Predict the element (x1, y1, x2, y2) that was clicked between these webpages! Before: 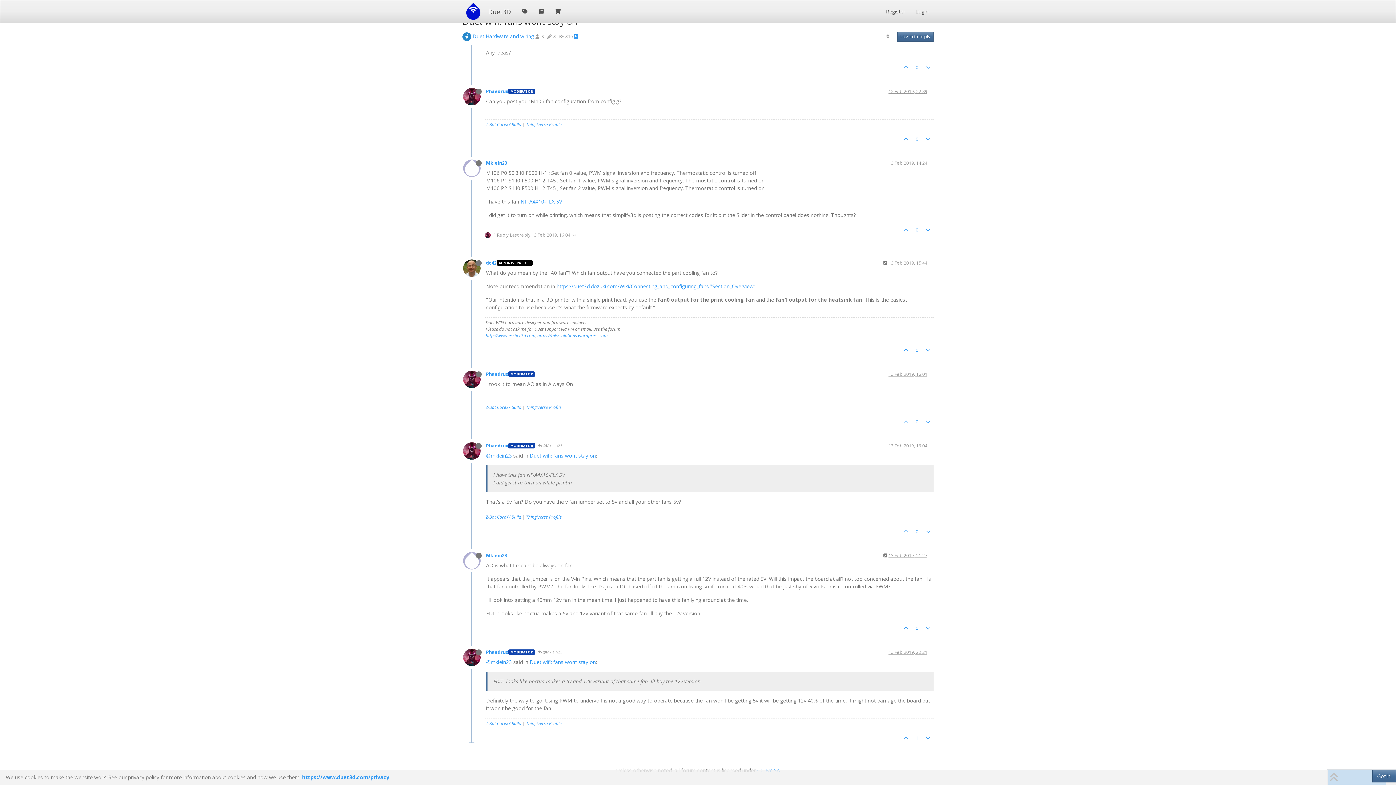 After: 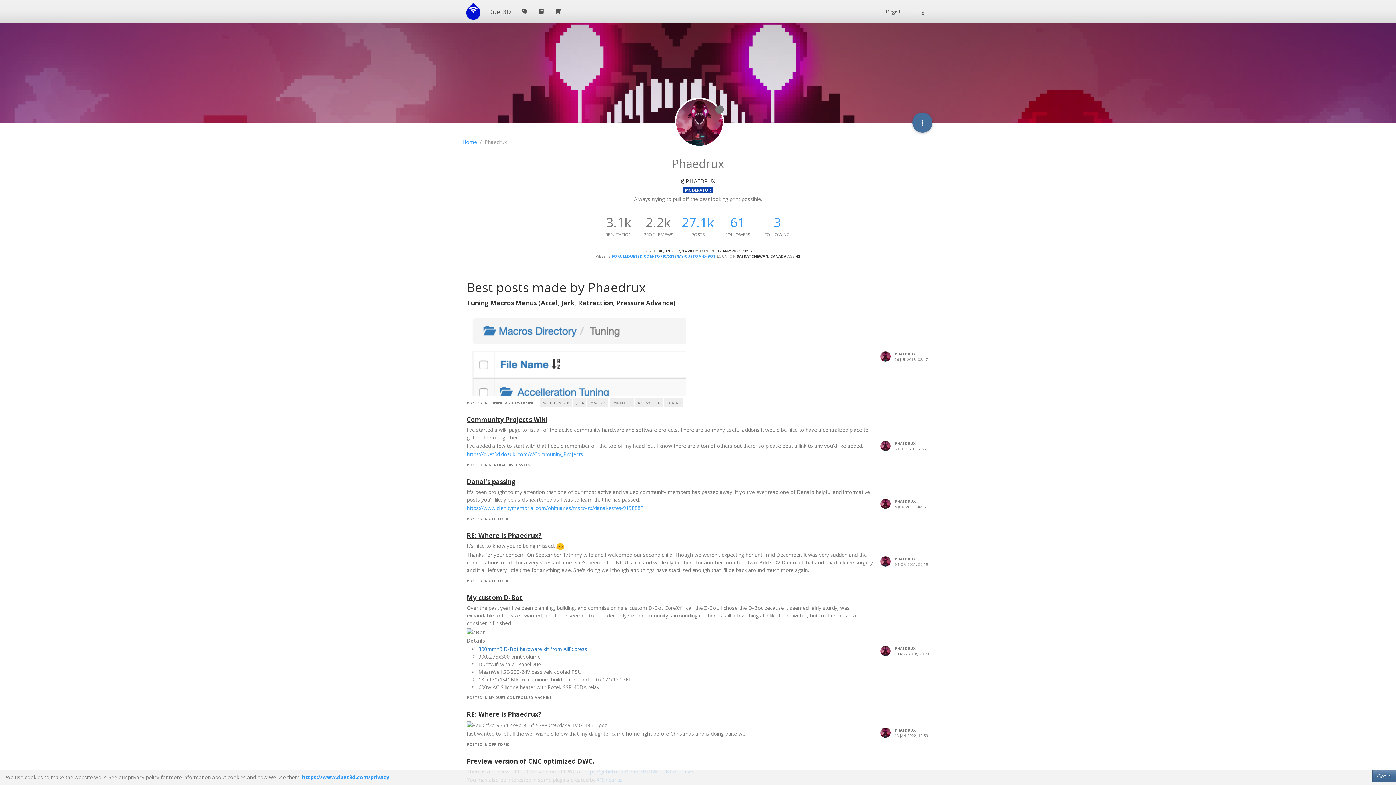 Action: bbox: (486, 649, 508, 655) label: Phaedrux